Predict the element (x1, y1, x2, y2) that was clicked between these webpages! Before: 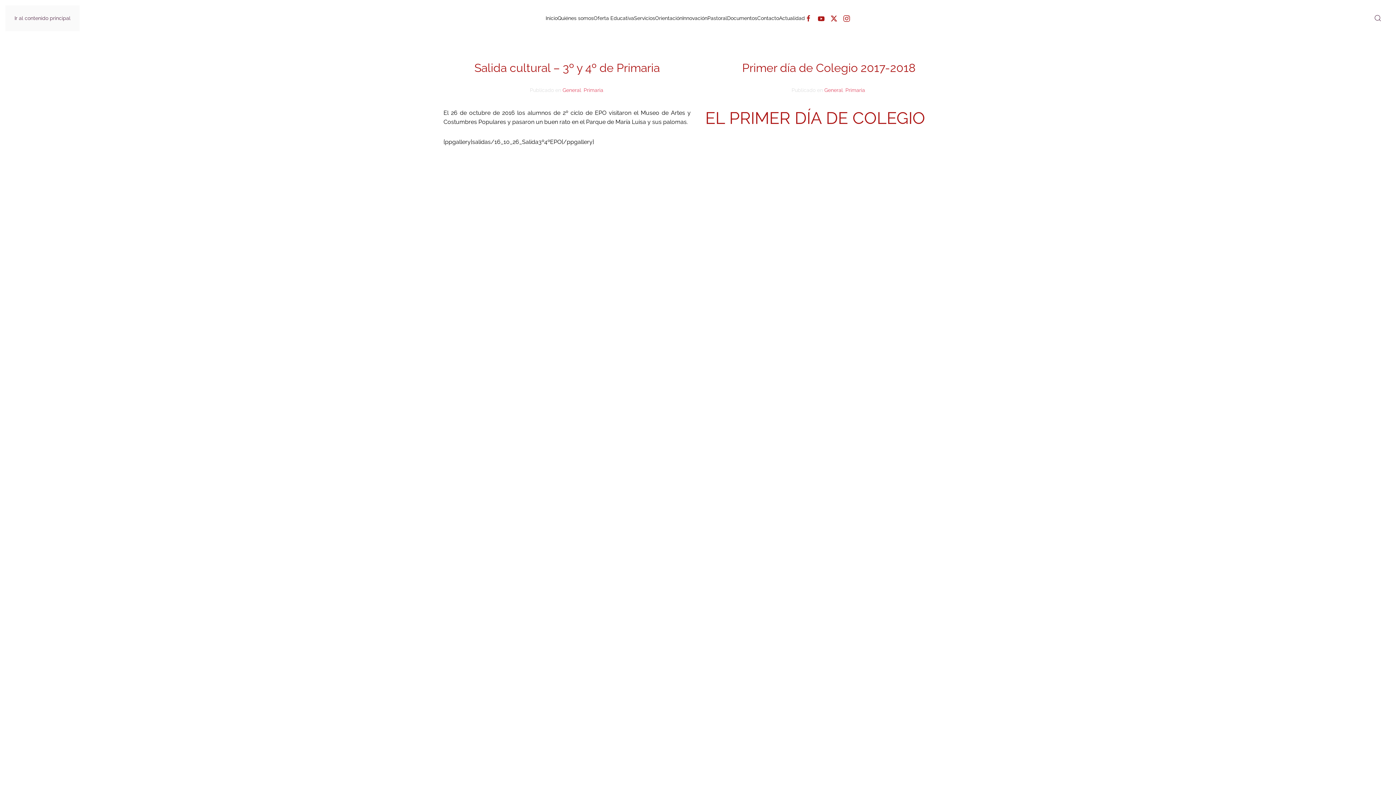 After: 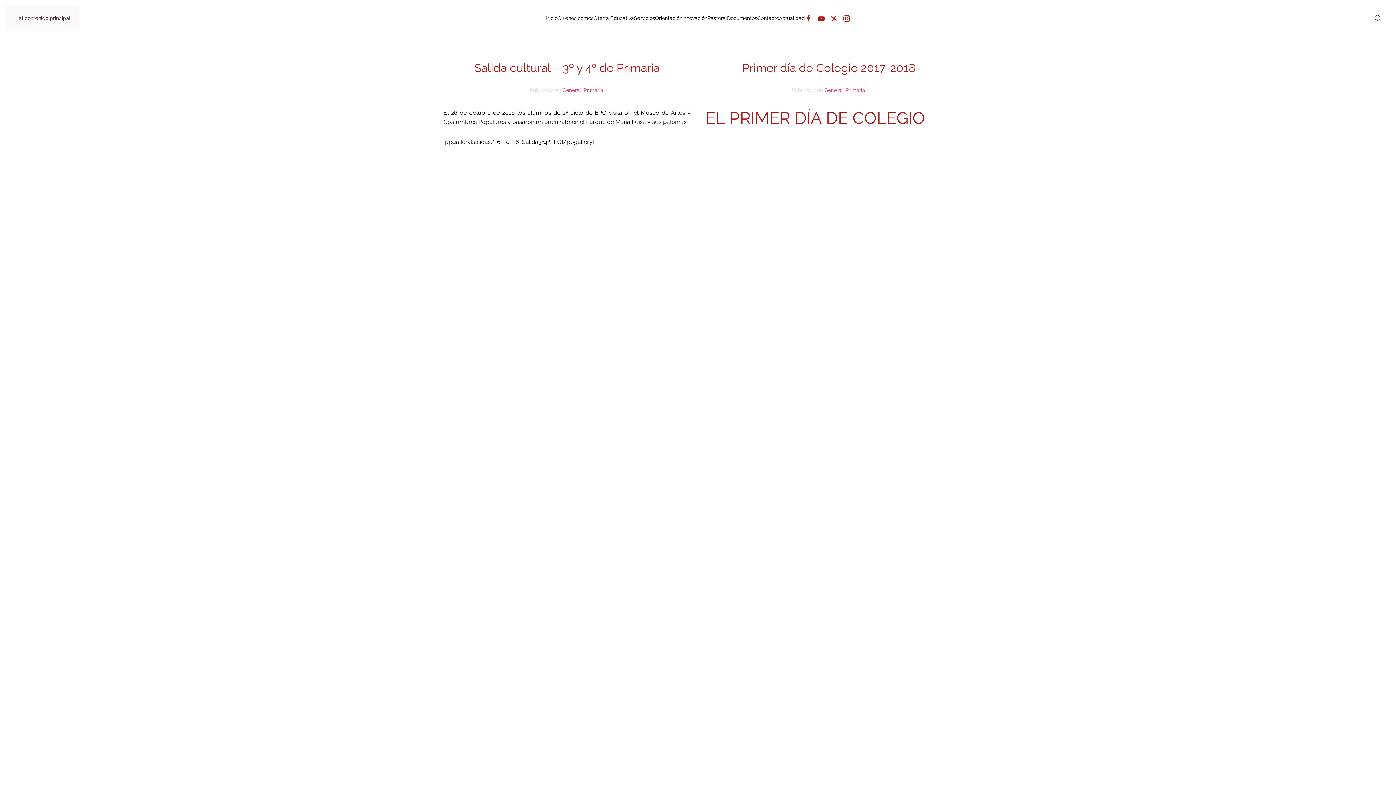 Action: bbox: (805, 15, 812, 21)